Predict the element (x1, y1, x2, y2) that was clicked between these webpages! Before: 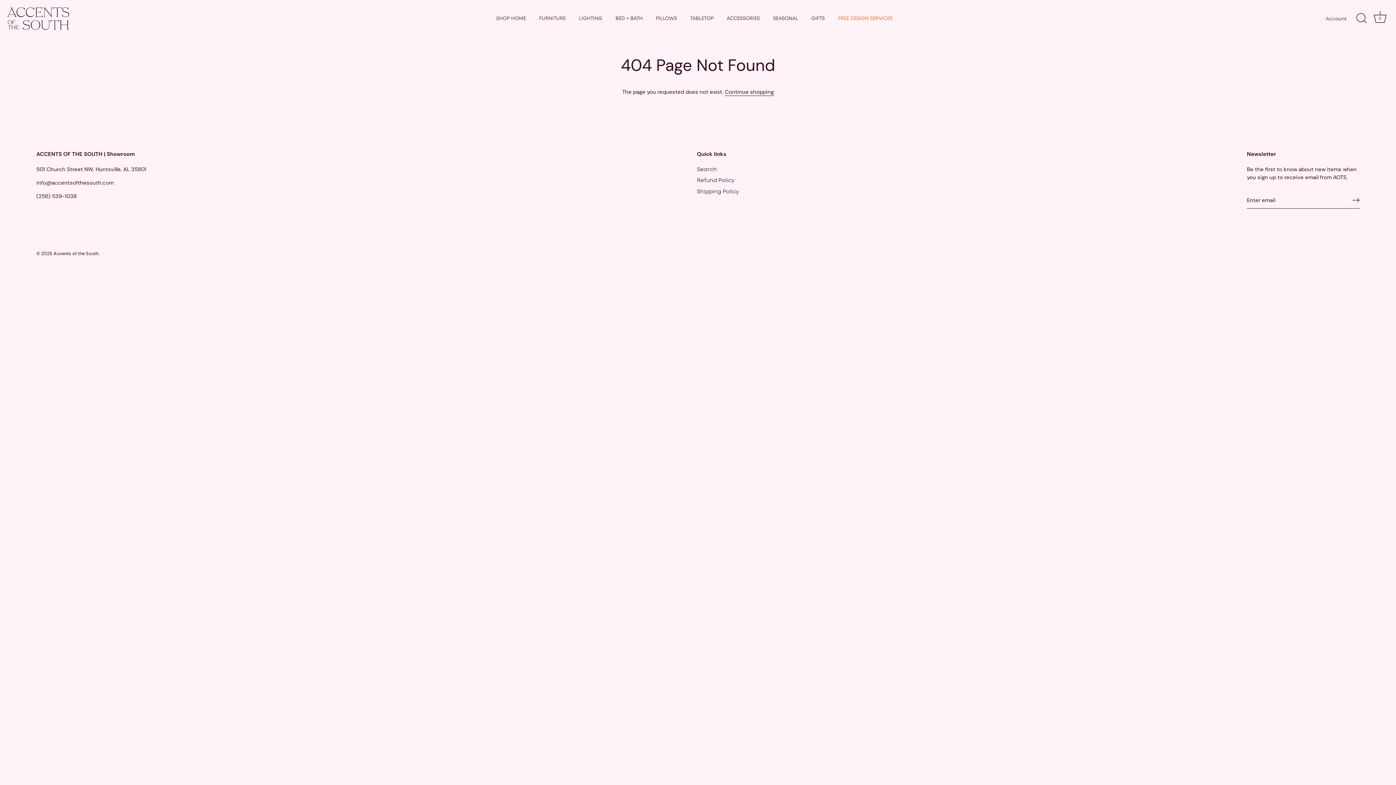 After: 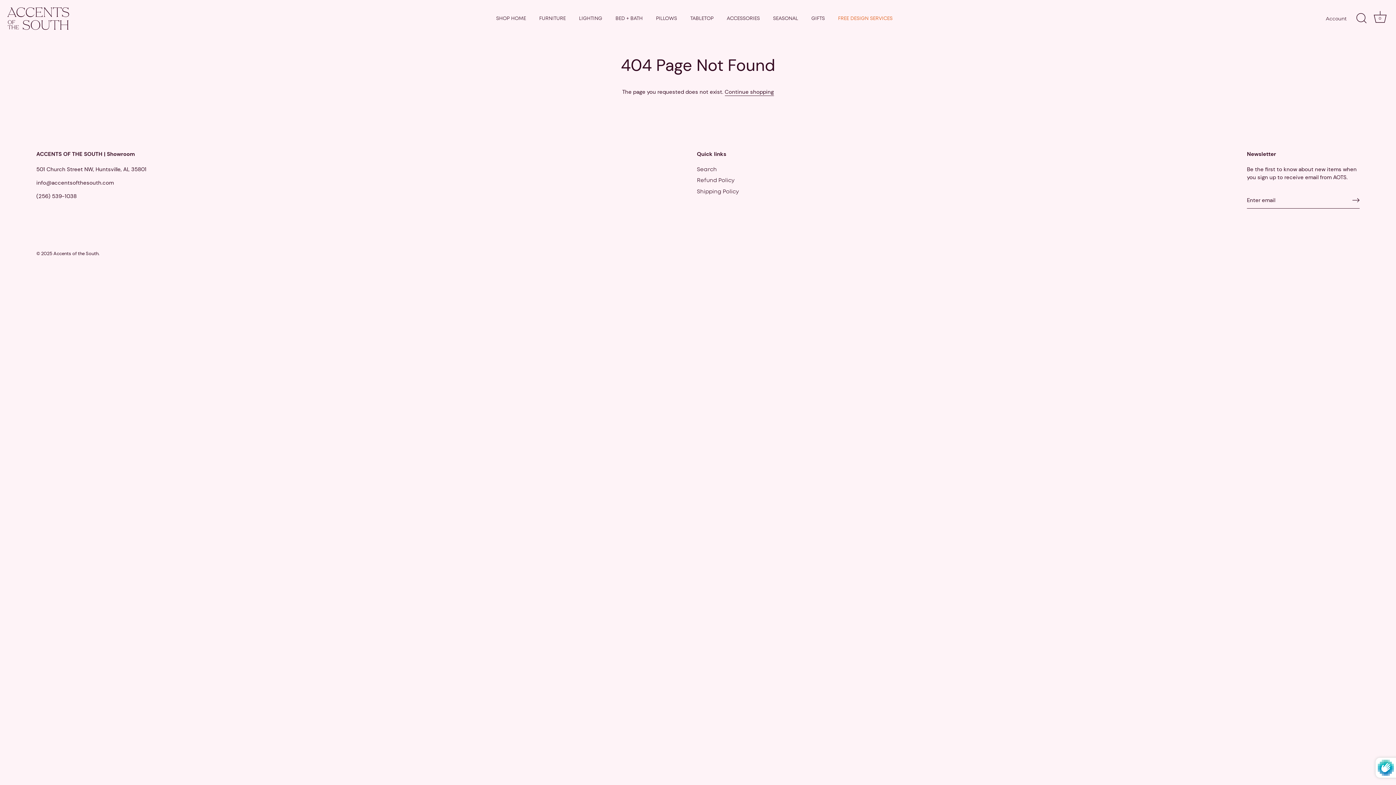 Action: label: Sign up bbox: (1352, 196, 1360, 204)